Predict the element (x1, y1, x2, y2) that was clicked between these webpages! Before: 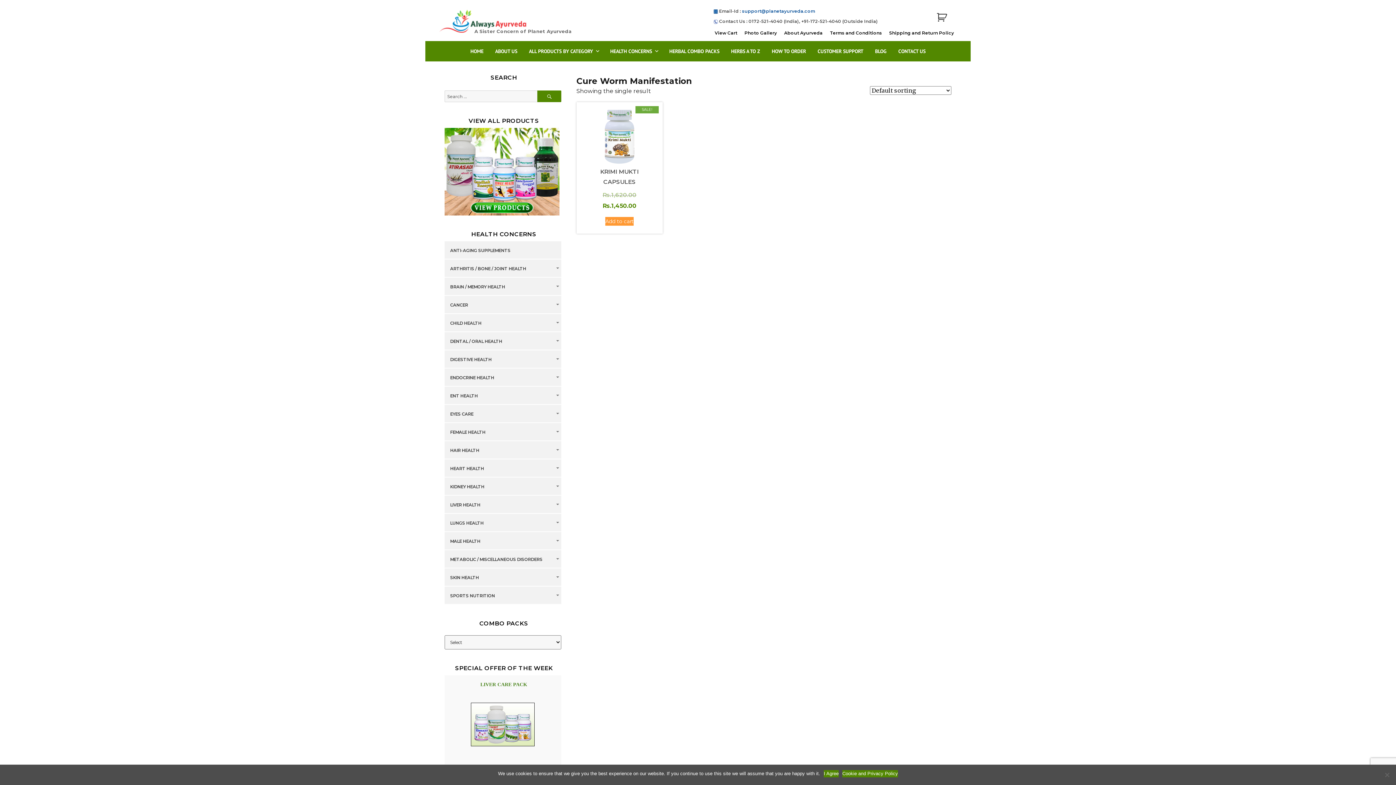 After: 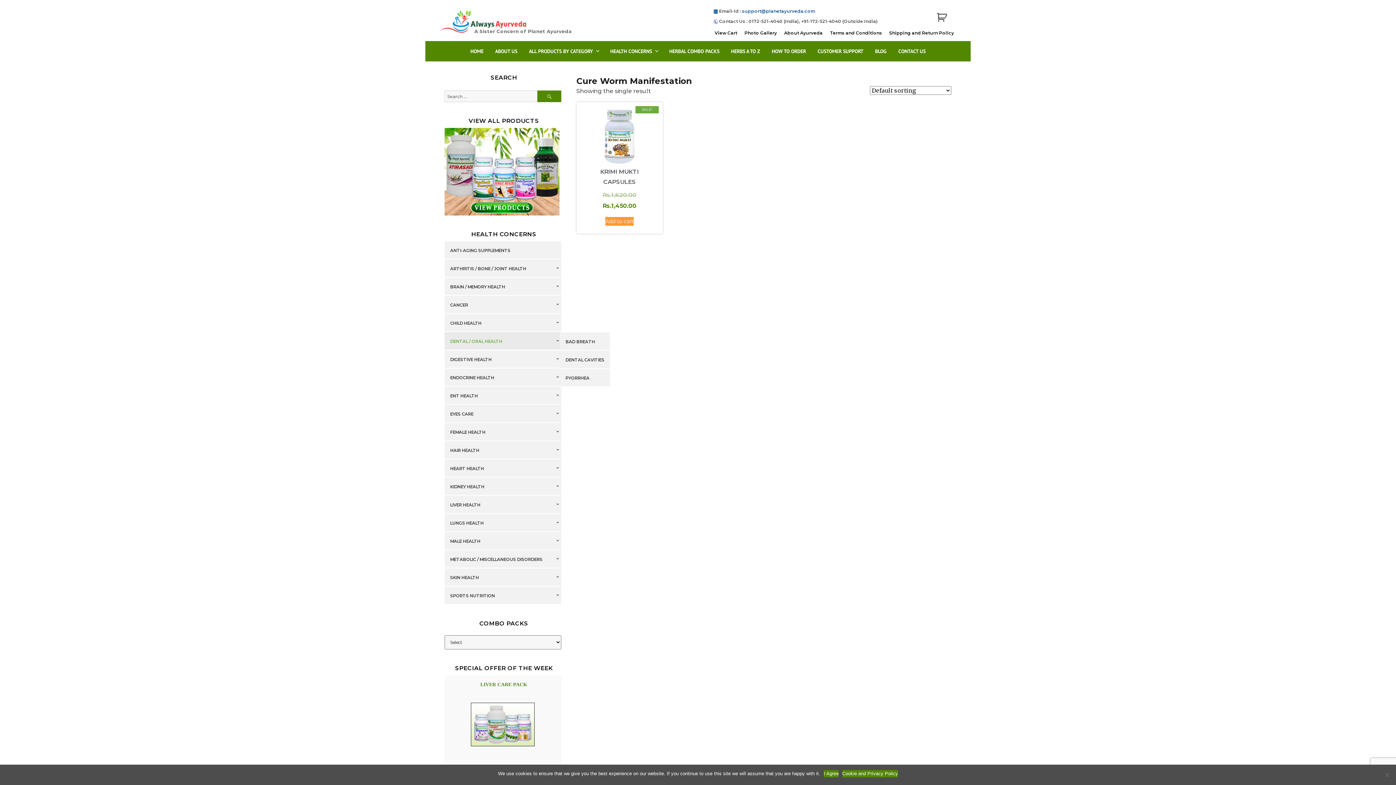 Action: bbox: (446, 337, 511, 345) label: DENTAL / ORAL HEALTH